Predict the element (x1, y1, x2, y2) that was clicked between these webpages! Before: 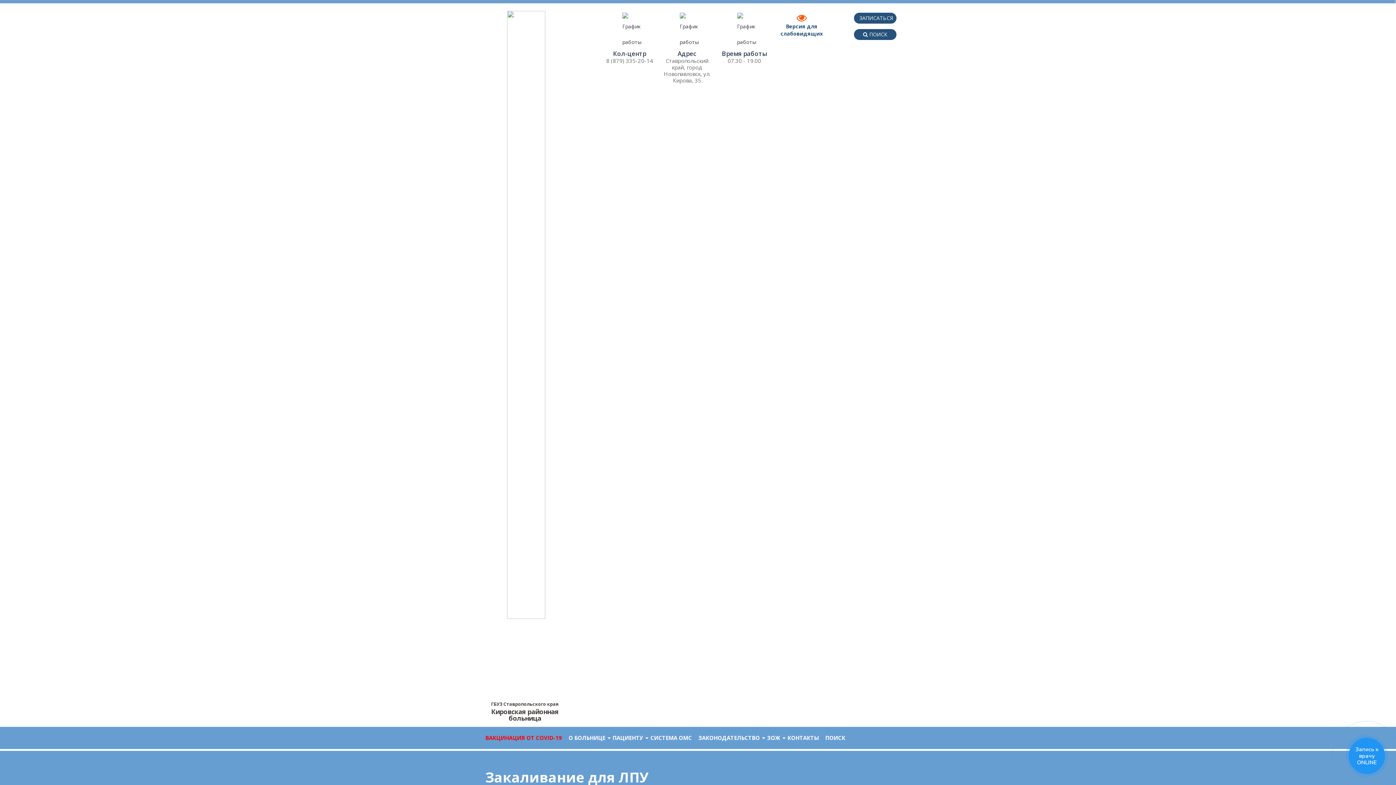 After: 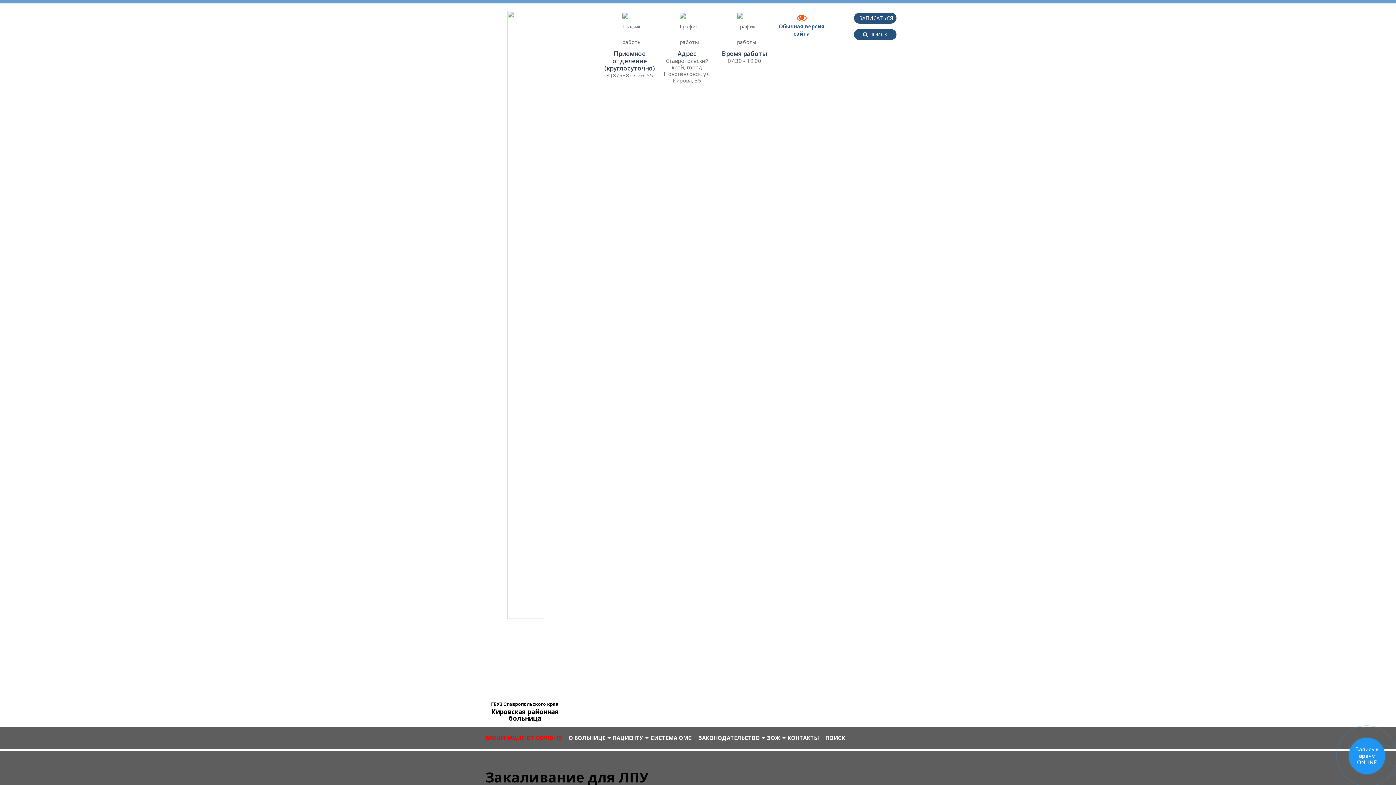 Action: bbox: (775, 22, 828, 37) label: Версия для слабовидящих